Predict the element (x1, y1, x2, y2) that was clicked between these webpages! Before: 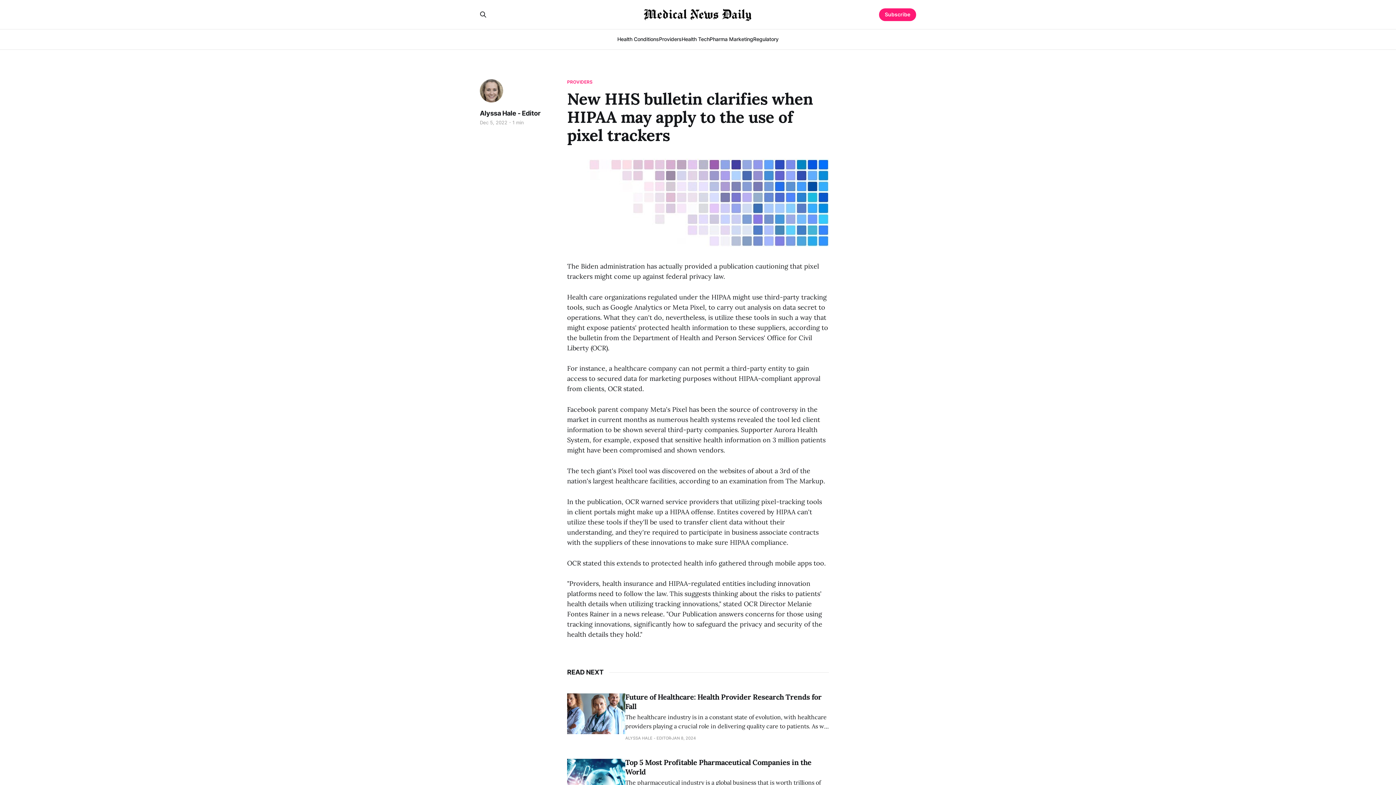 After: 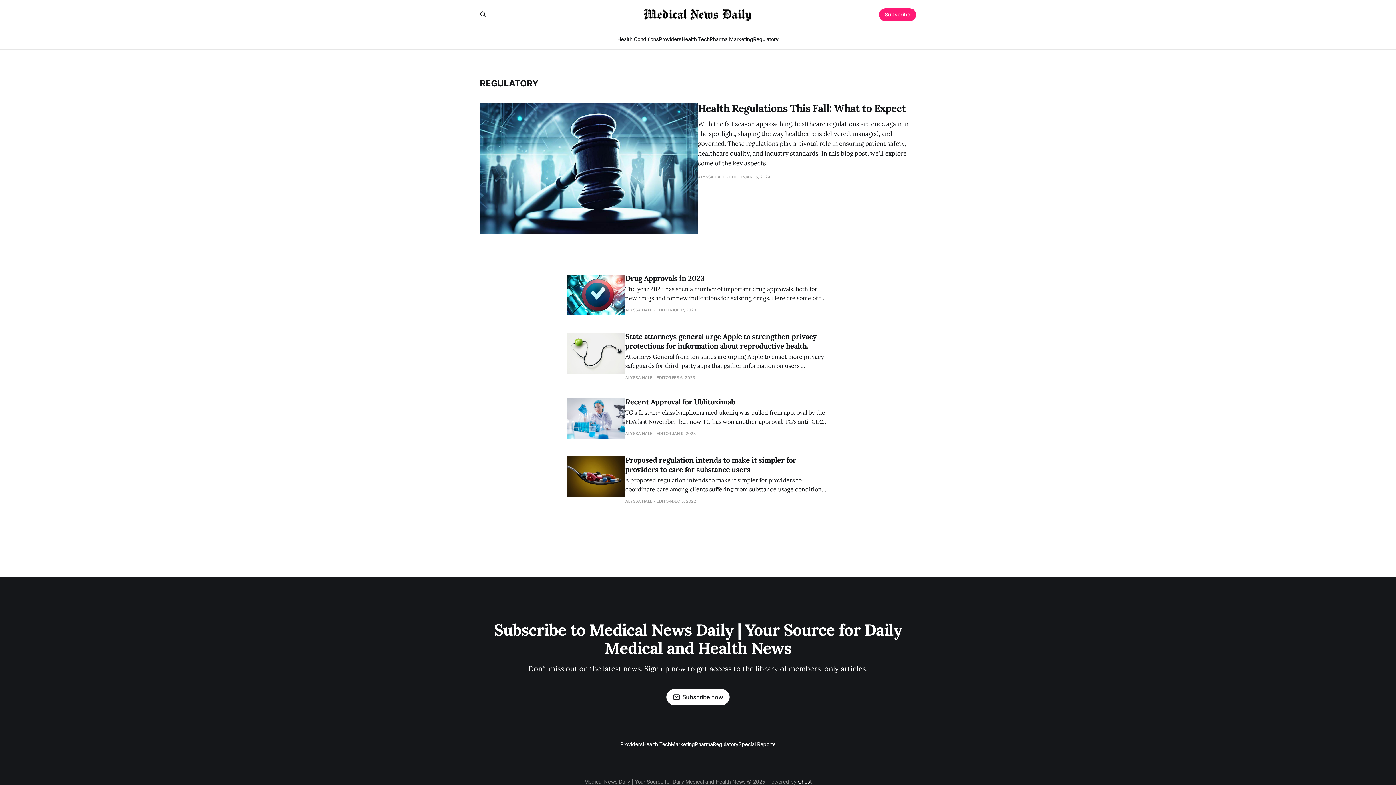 Action: bbox: (753, 36, 778, 42) label: Regulatory